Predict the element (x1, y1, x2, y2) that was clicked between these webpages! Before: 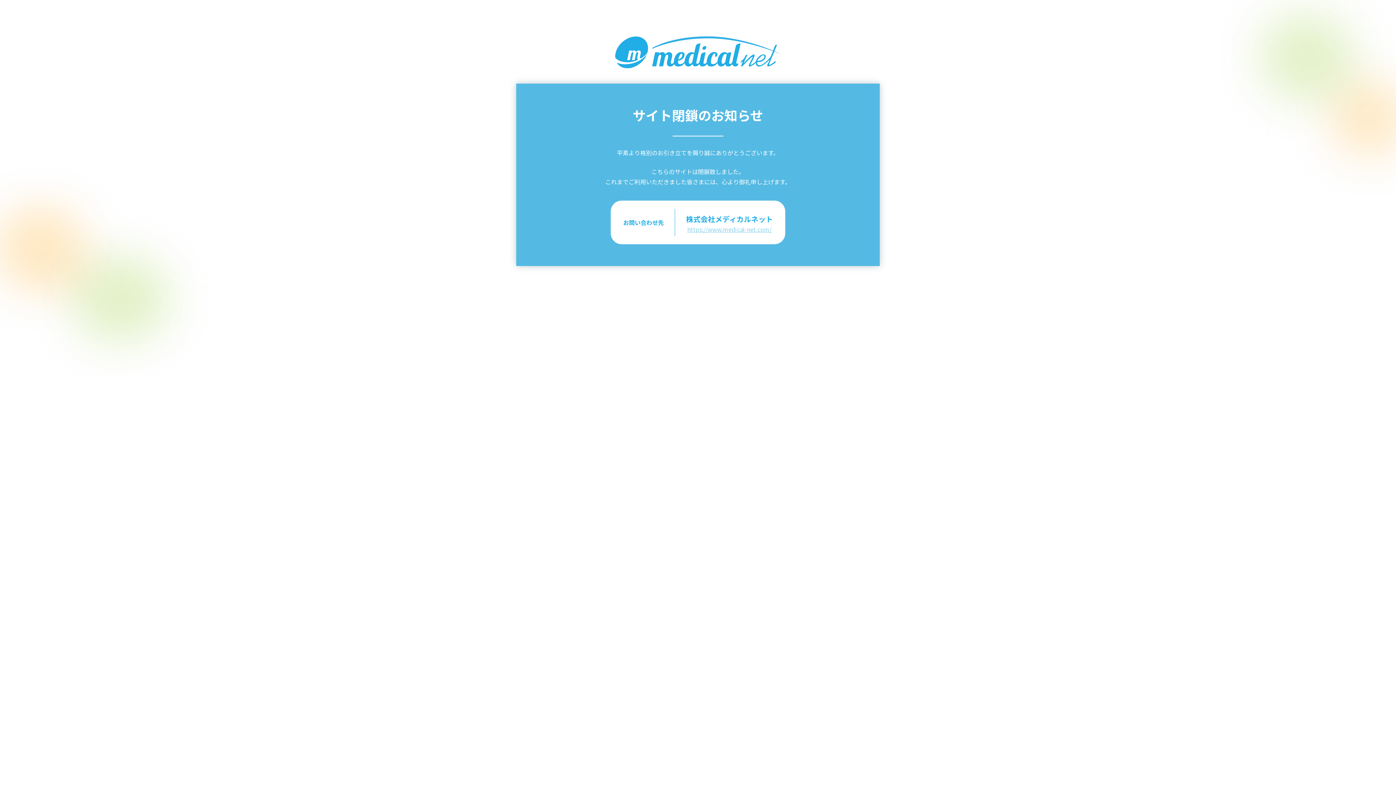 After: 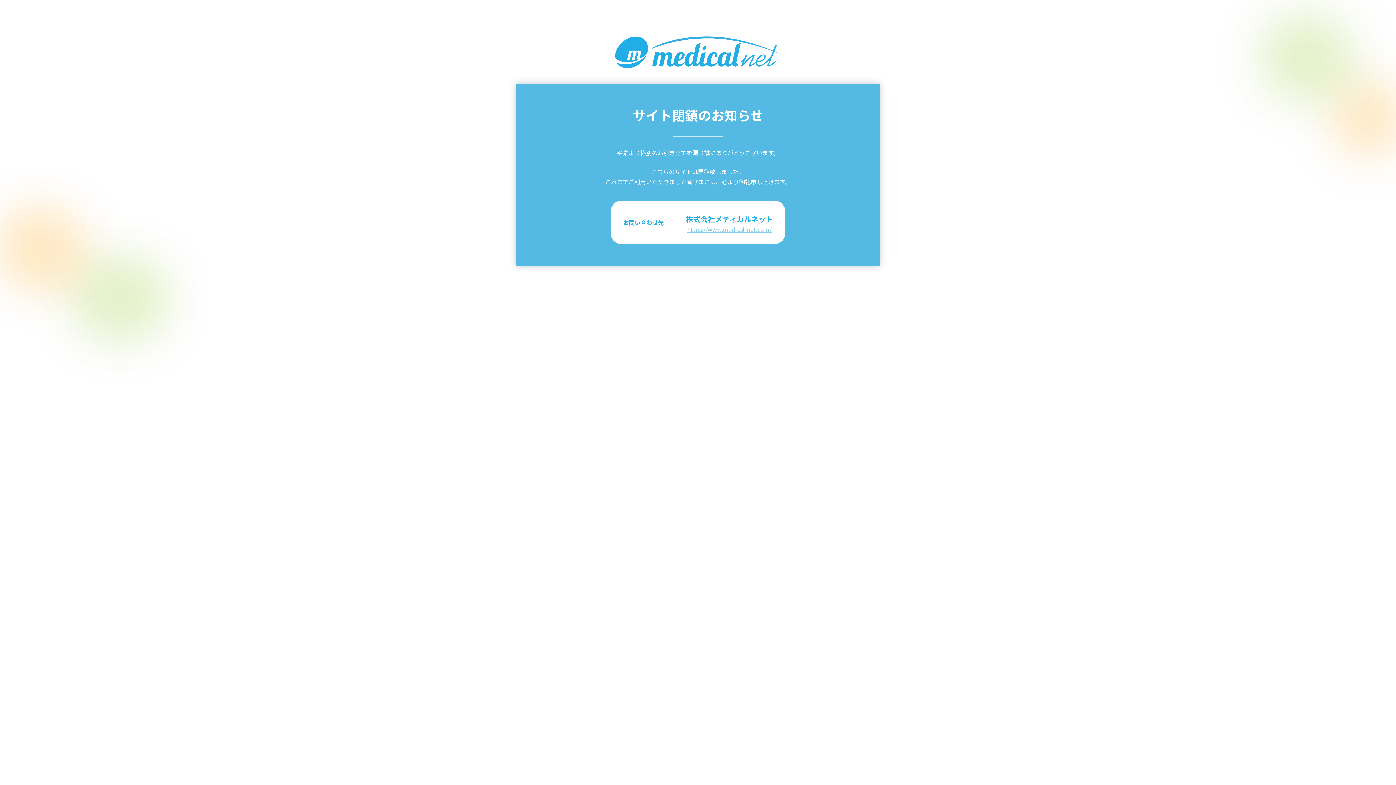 Action: bbox: (687, 225, 771, 233) label: https://www.medical-net.com/